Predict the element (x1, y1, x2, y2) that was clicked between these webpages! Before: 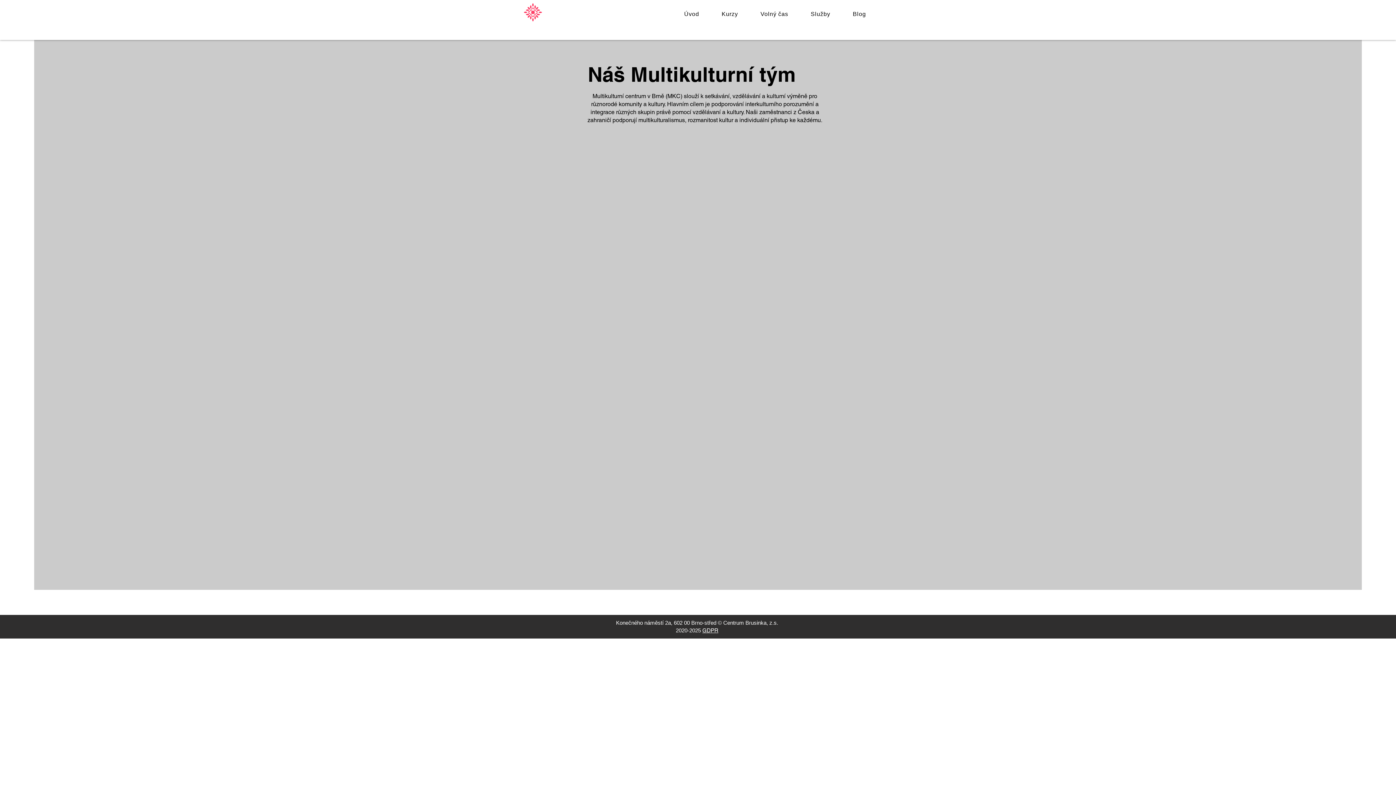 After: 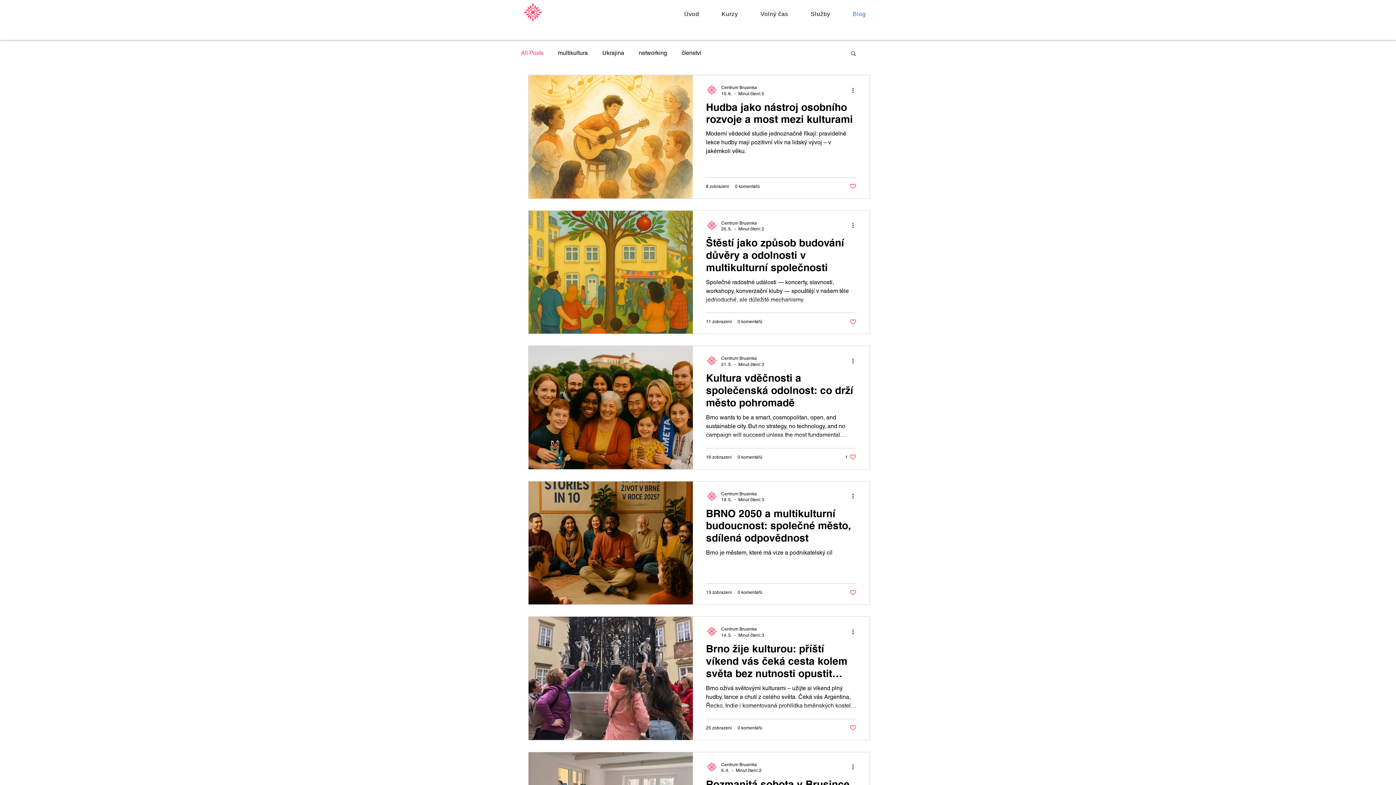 Action: bbox: (843, 7, 876, 21) label: Blog